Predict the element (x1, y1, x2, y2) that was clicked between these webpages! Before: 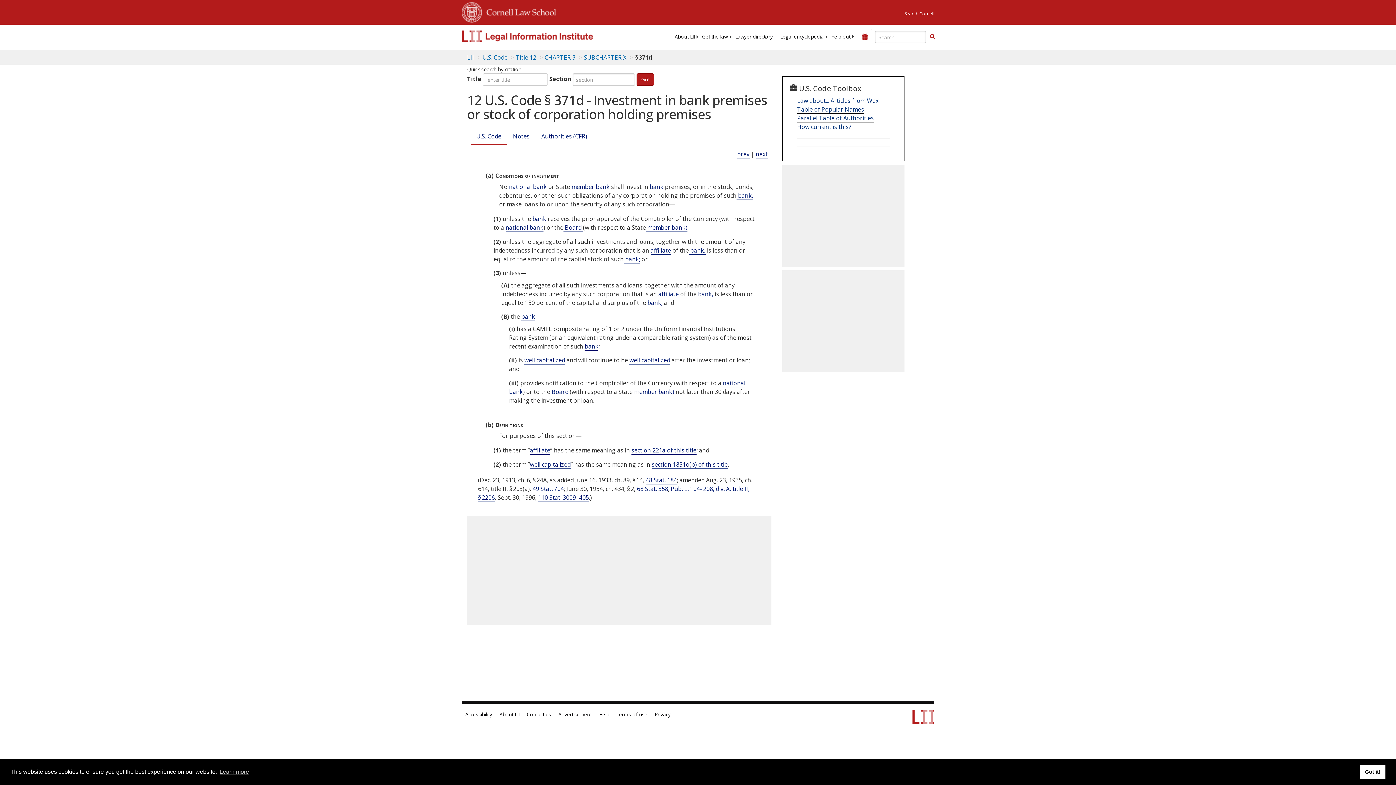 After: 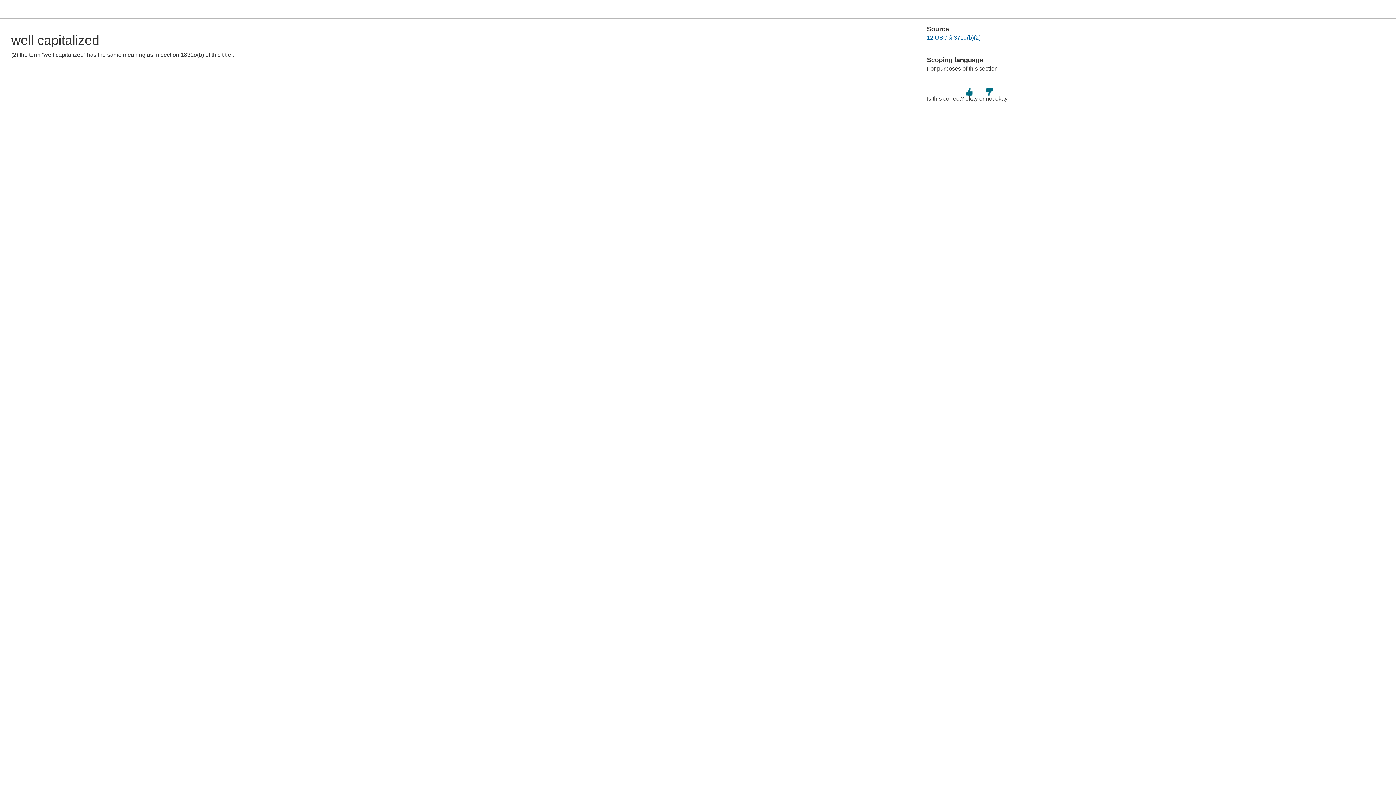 Action: label: Definitions - well capitalized bbox: (530, 460, 570, 469)